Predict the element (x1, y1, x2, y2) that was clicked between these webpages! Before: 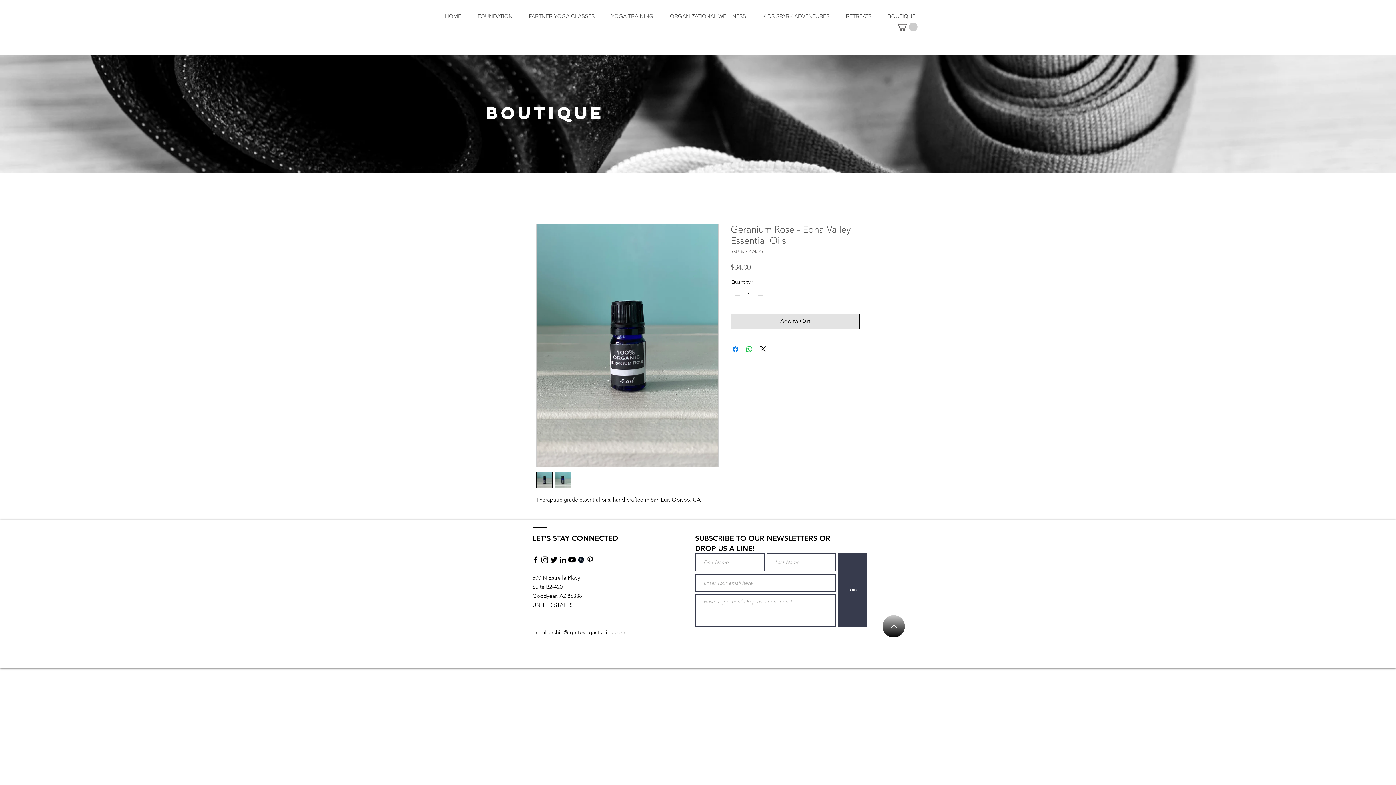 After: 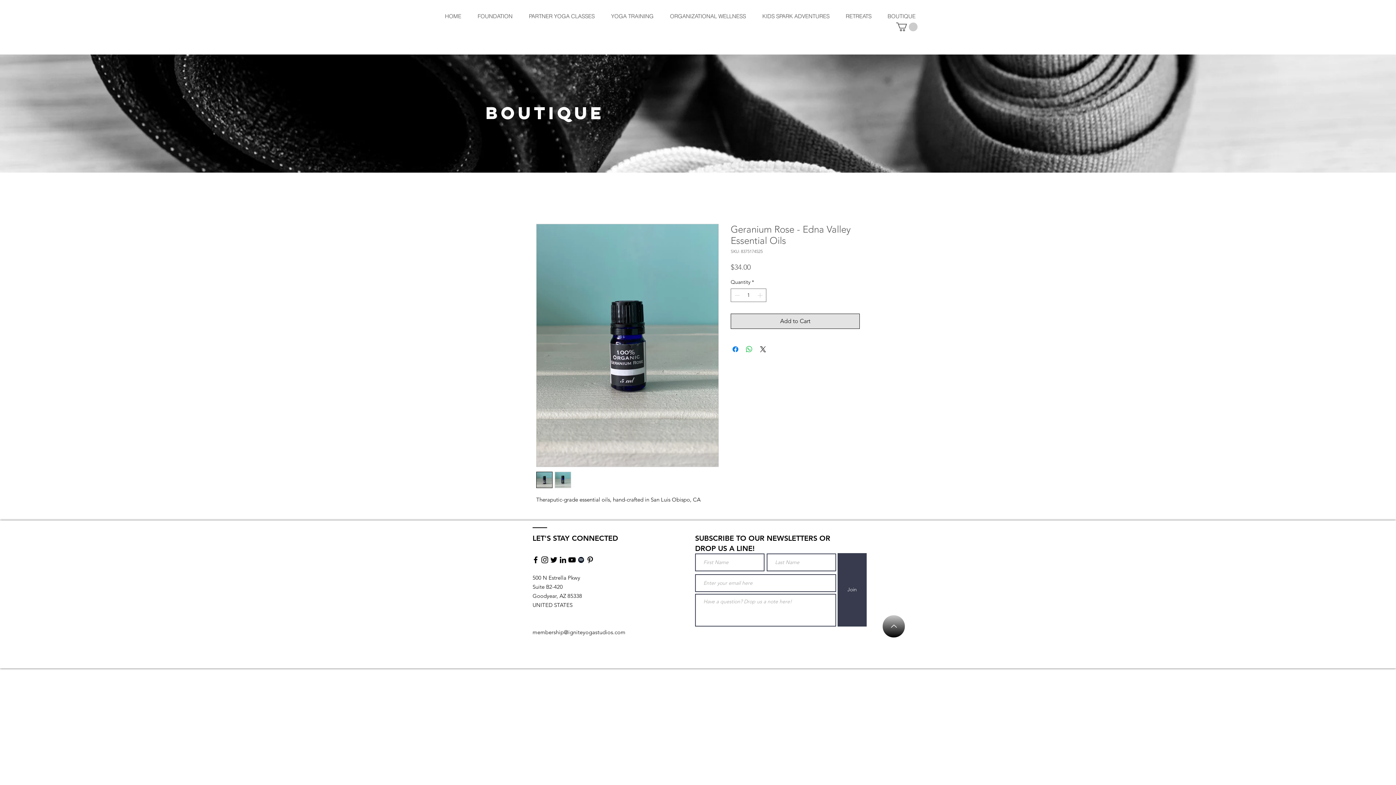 Action: bbox: (531, 555, 540, 564)